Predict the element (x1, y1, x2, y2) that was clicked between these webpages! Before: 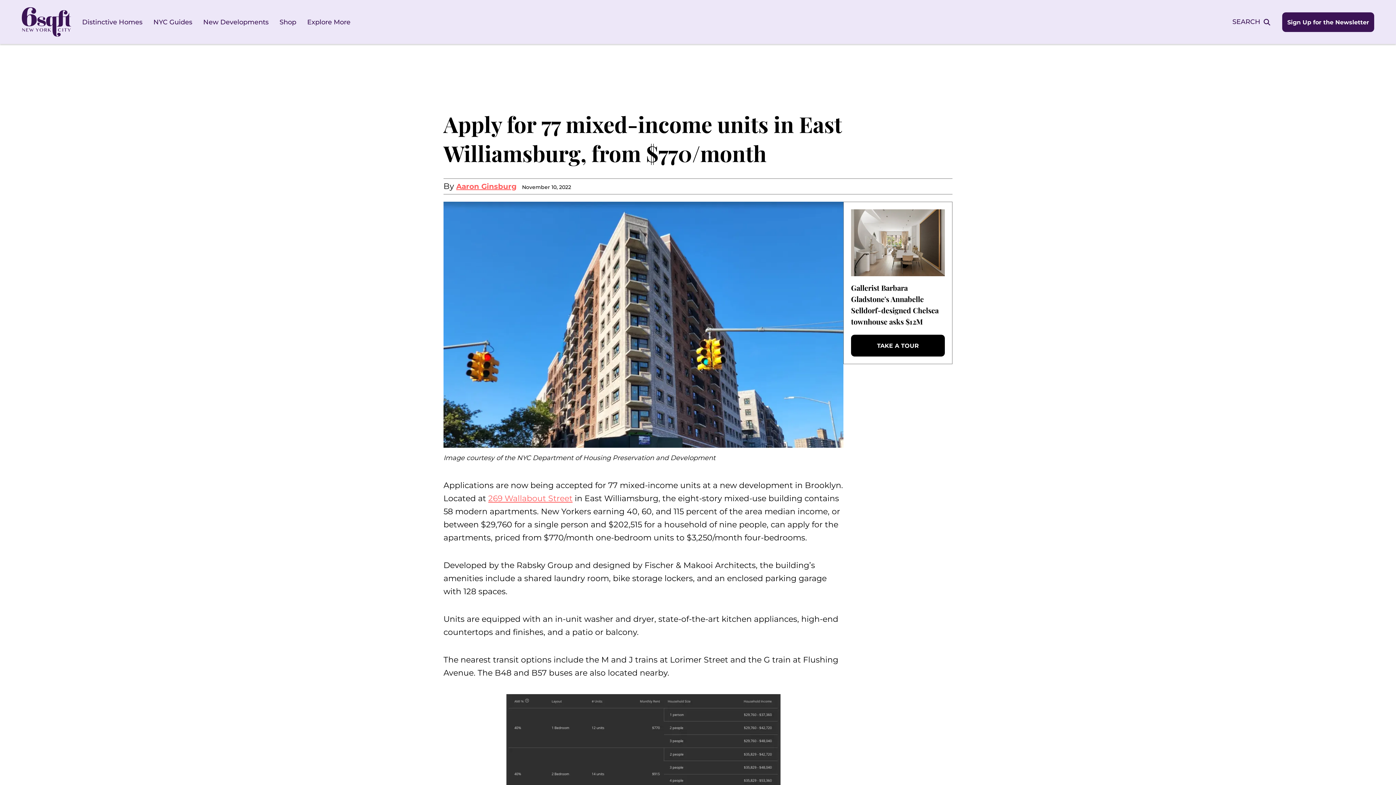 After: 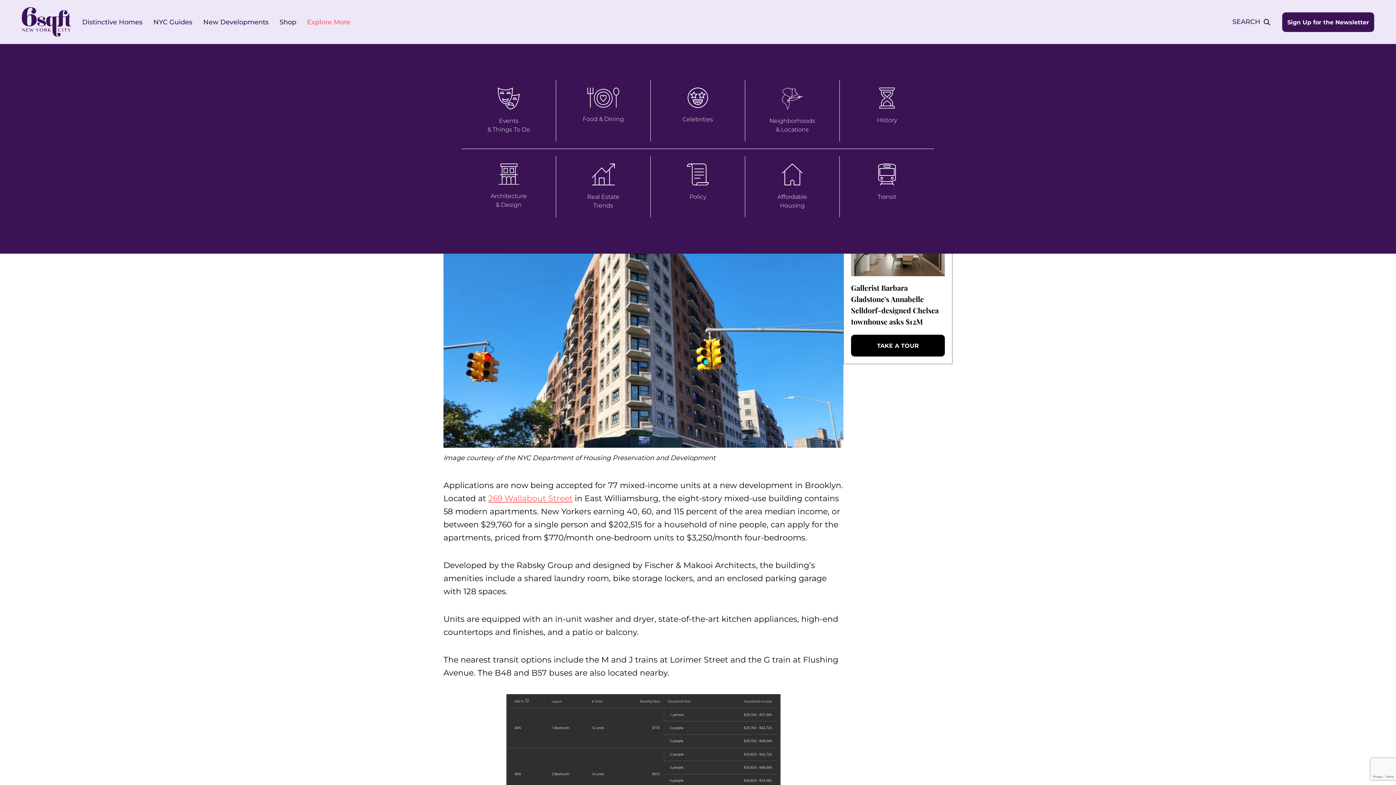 Action: bbox: (307, 18, 350, 26) label: Explore More